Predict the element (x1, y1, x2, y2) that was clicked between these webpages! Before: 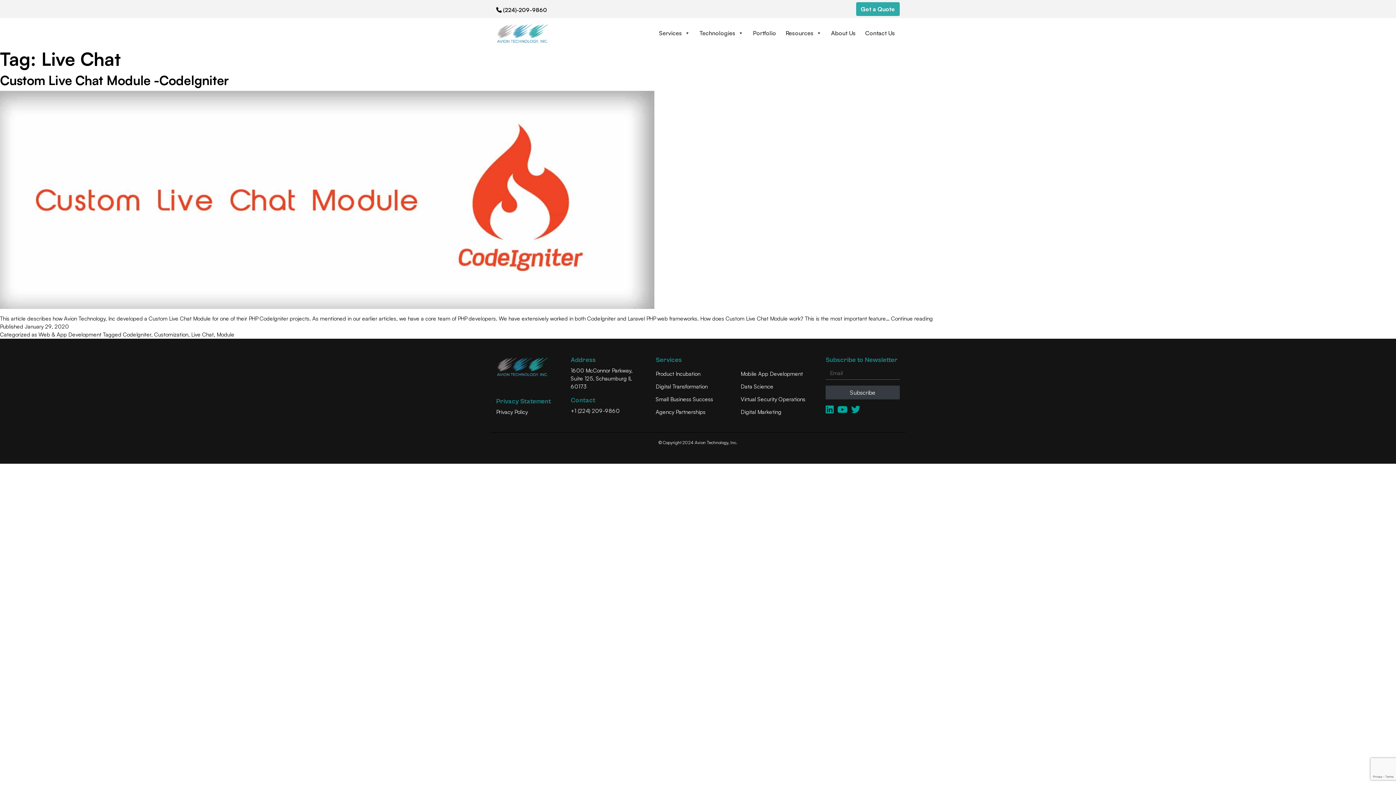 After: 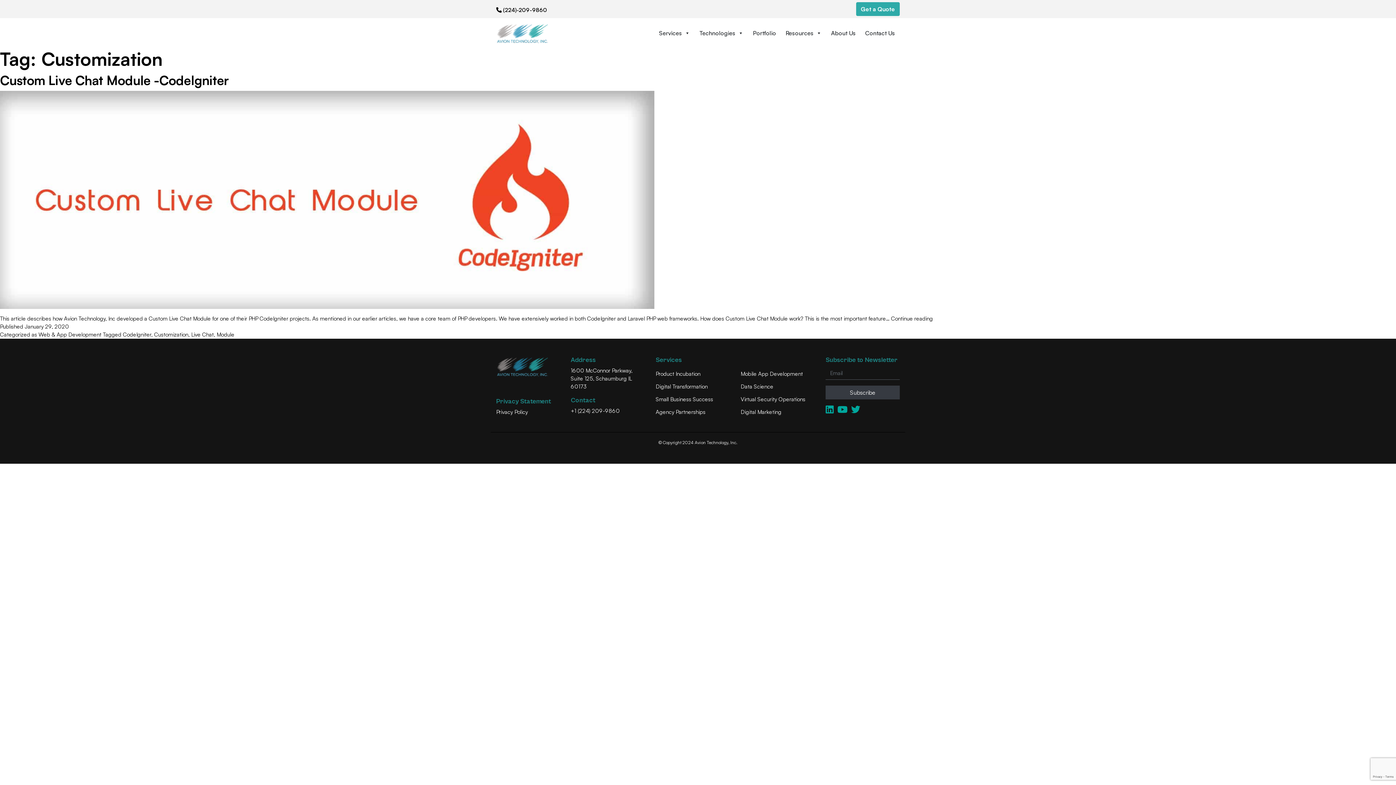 Action: bbox: (154, 331, 188, 338) label: Customization